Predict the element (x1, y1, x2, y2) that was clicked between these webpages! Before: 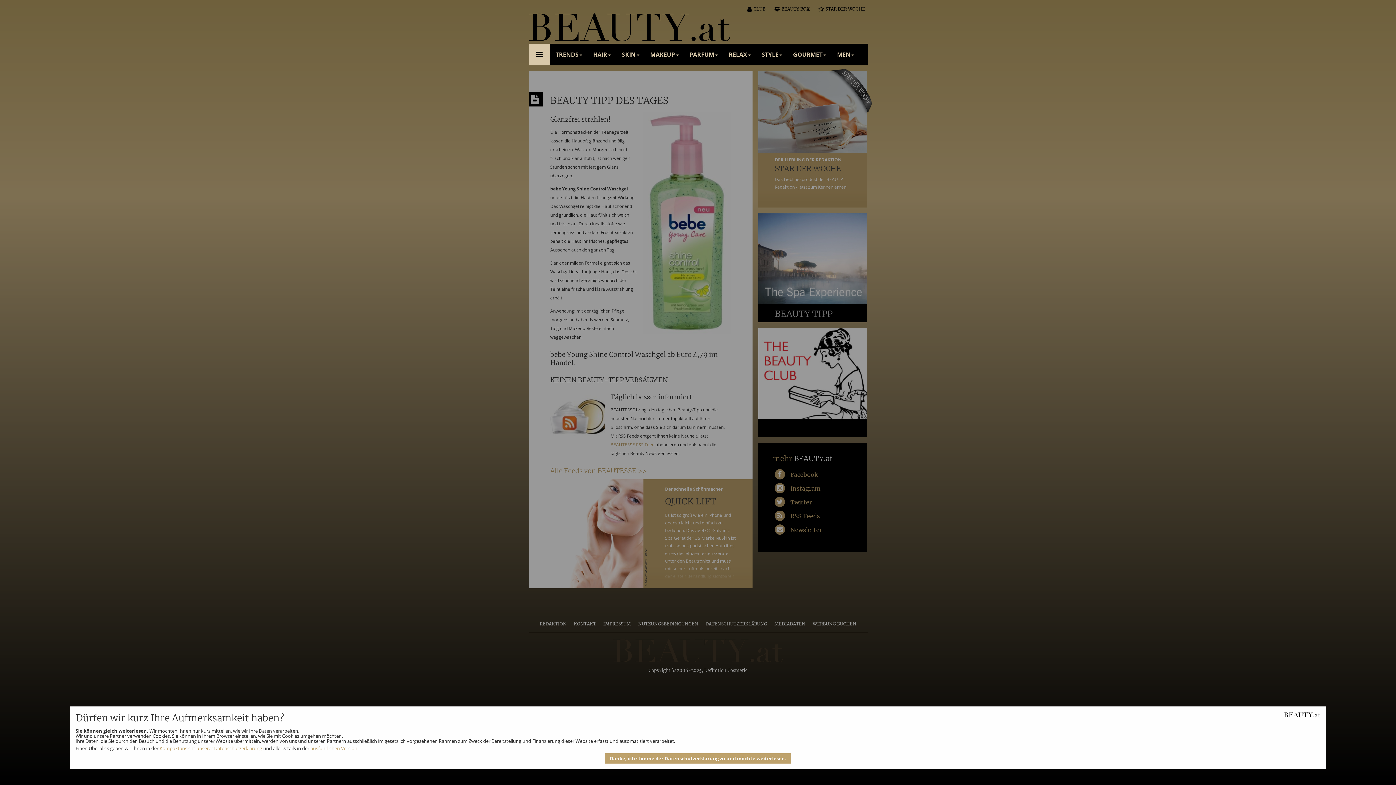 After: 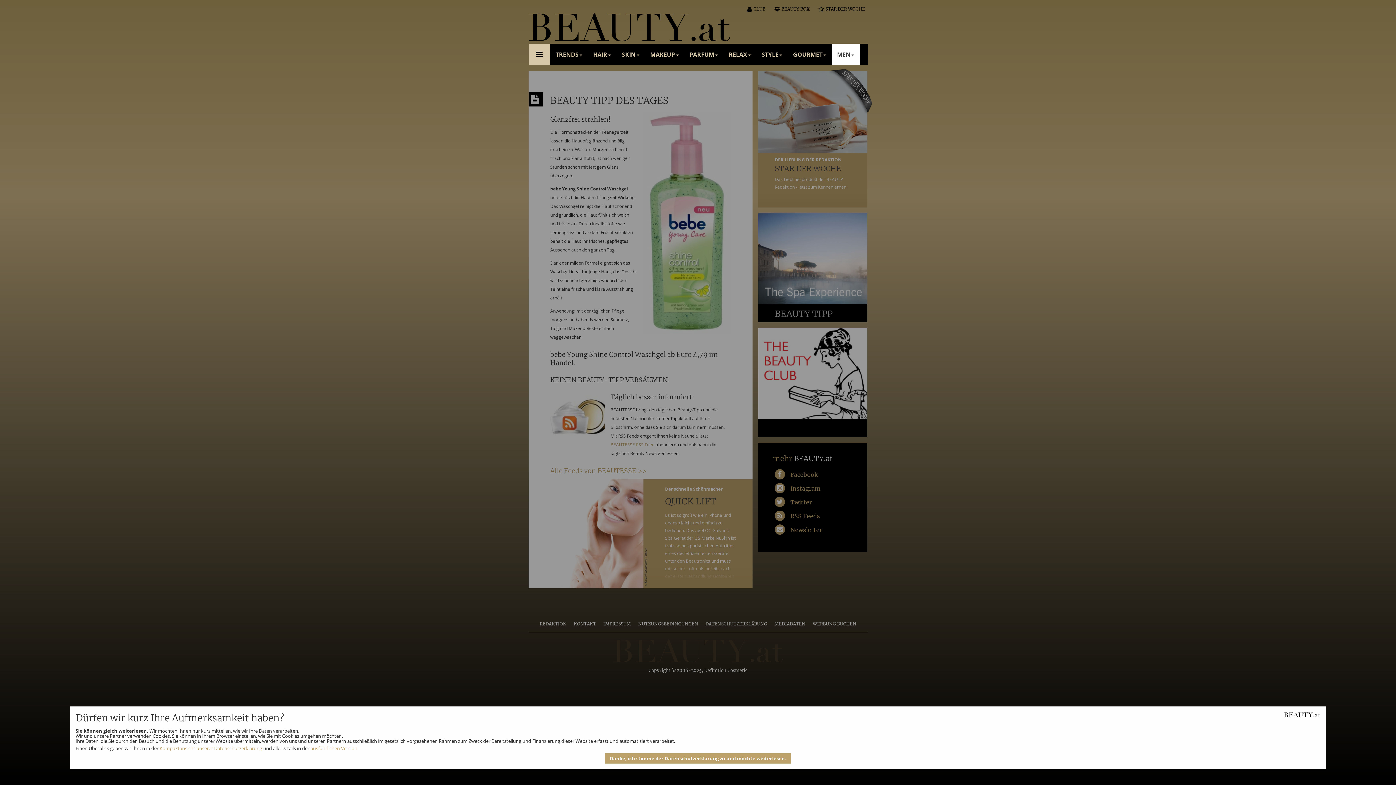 Action: bbox: (831, 43, 859, 65) label: MEN